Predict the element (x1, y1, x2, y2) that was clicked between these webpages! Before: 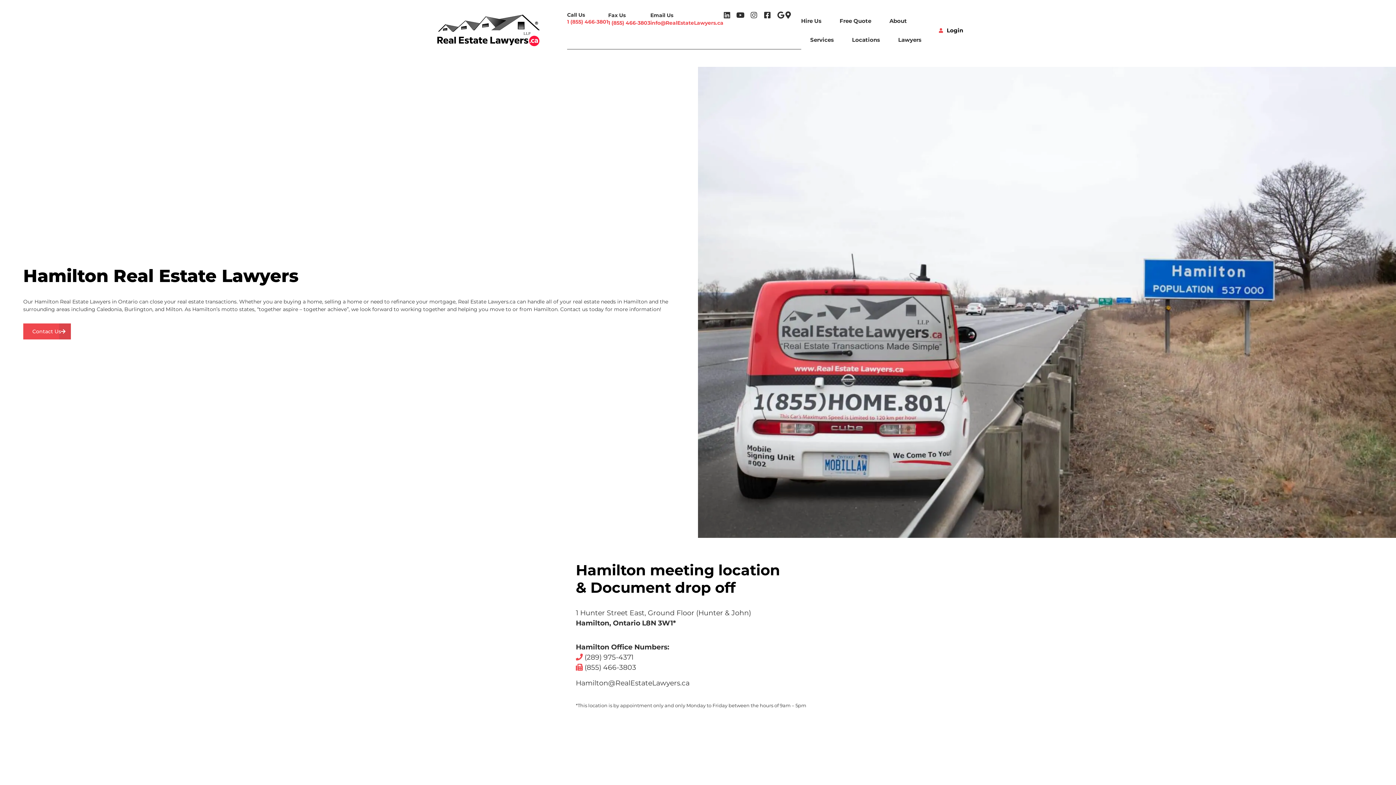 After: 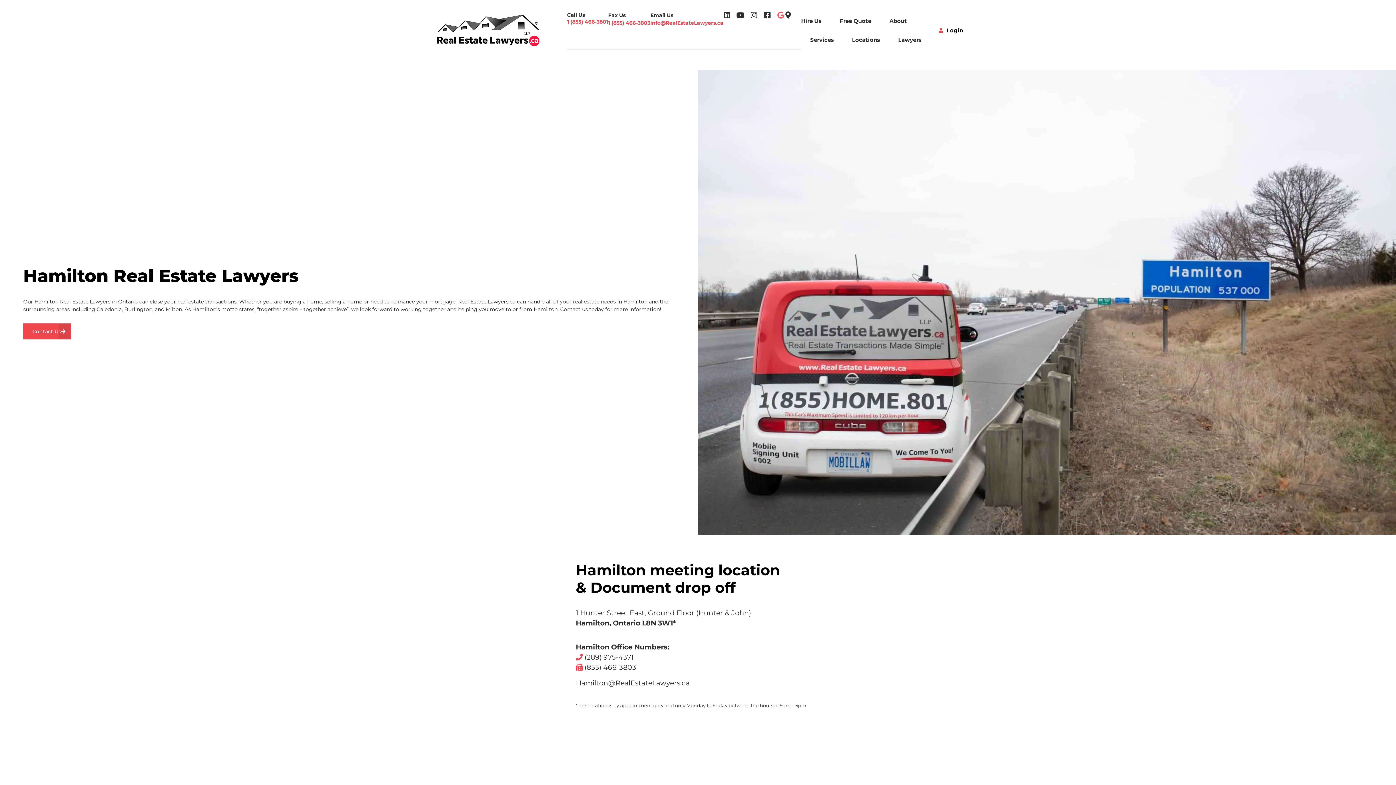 Action: label: Google bbox: (777, 11, 784, 18)